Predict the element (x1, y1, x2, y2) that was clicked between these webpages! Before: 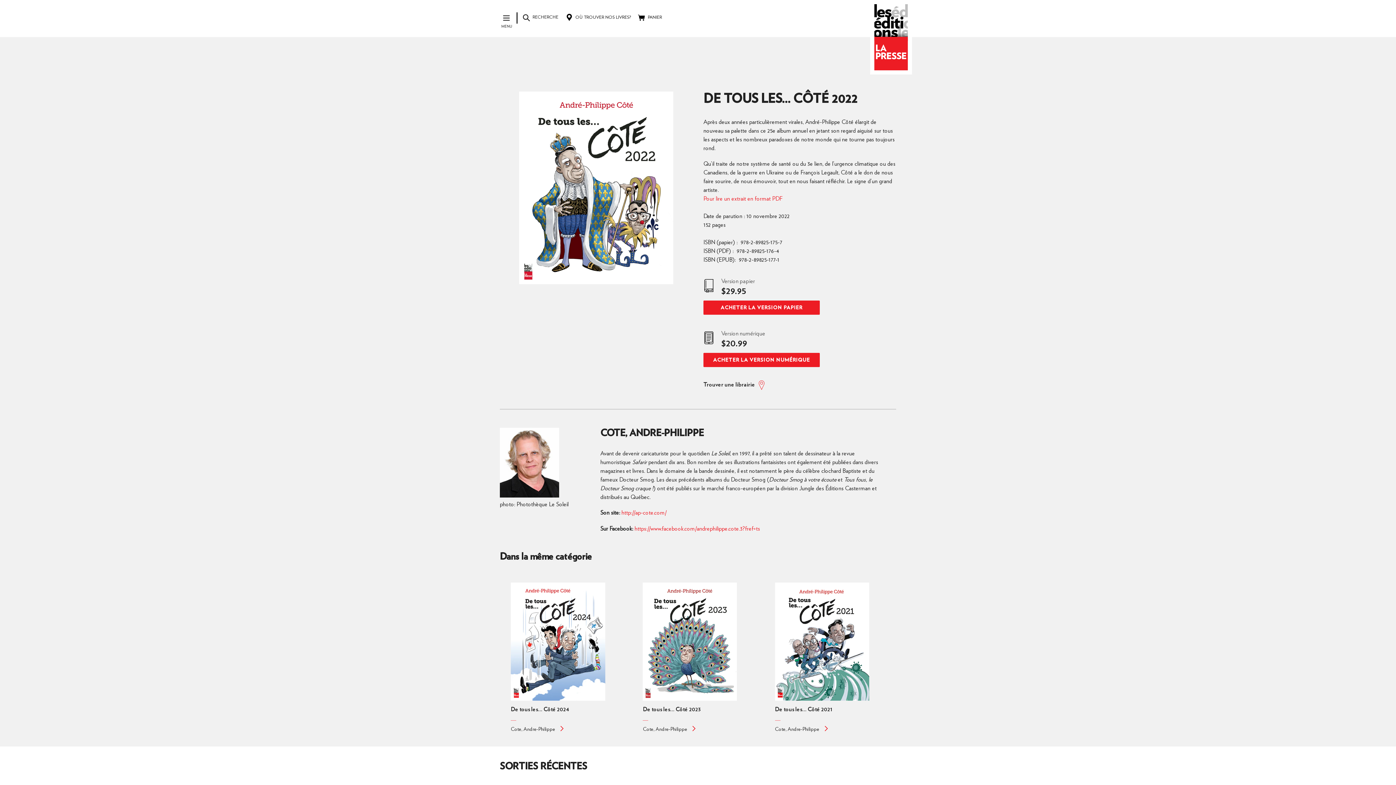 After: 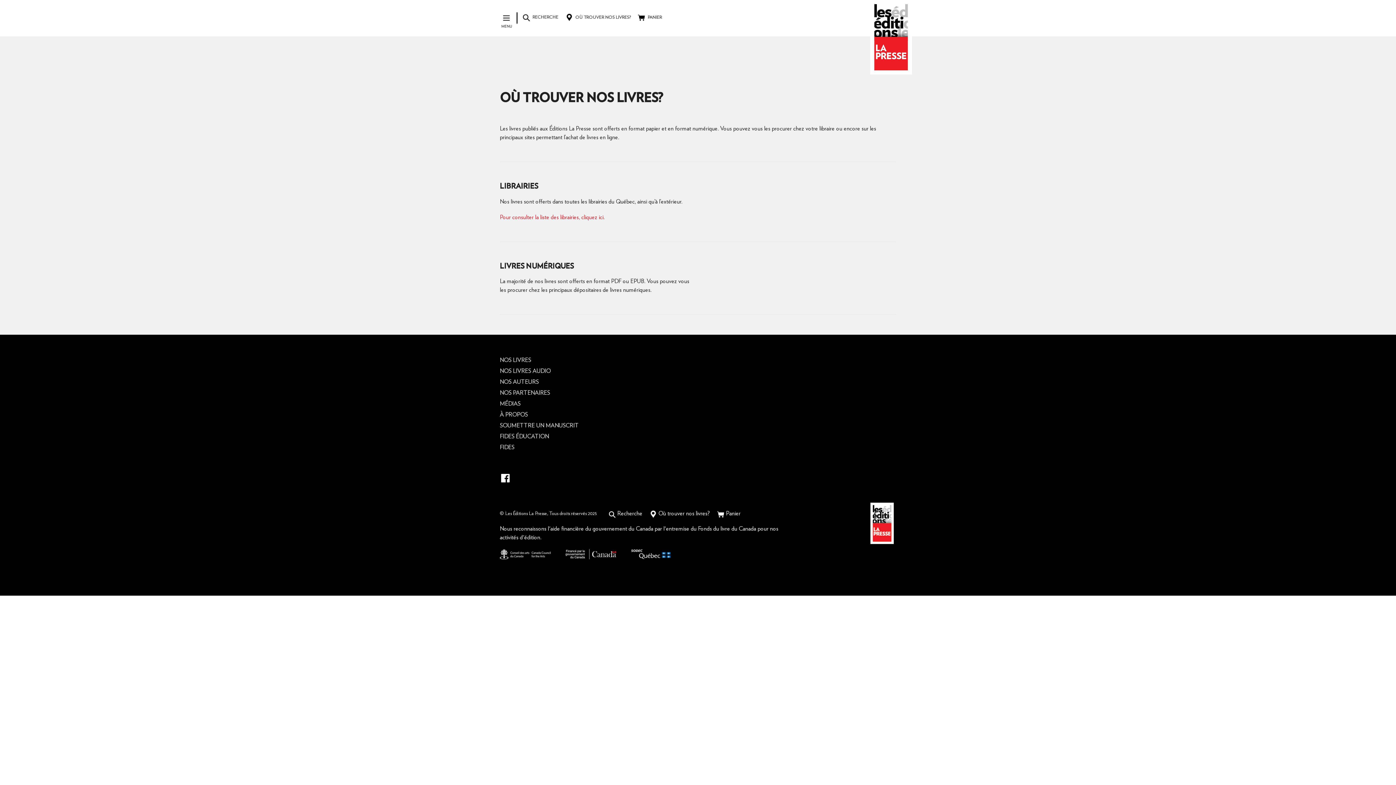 Action: bbox: (703, 382, 755, 387) label: Trouver une librairie